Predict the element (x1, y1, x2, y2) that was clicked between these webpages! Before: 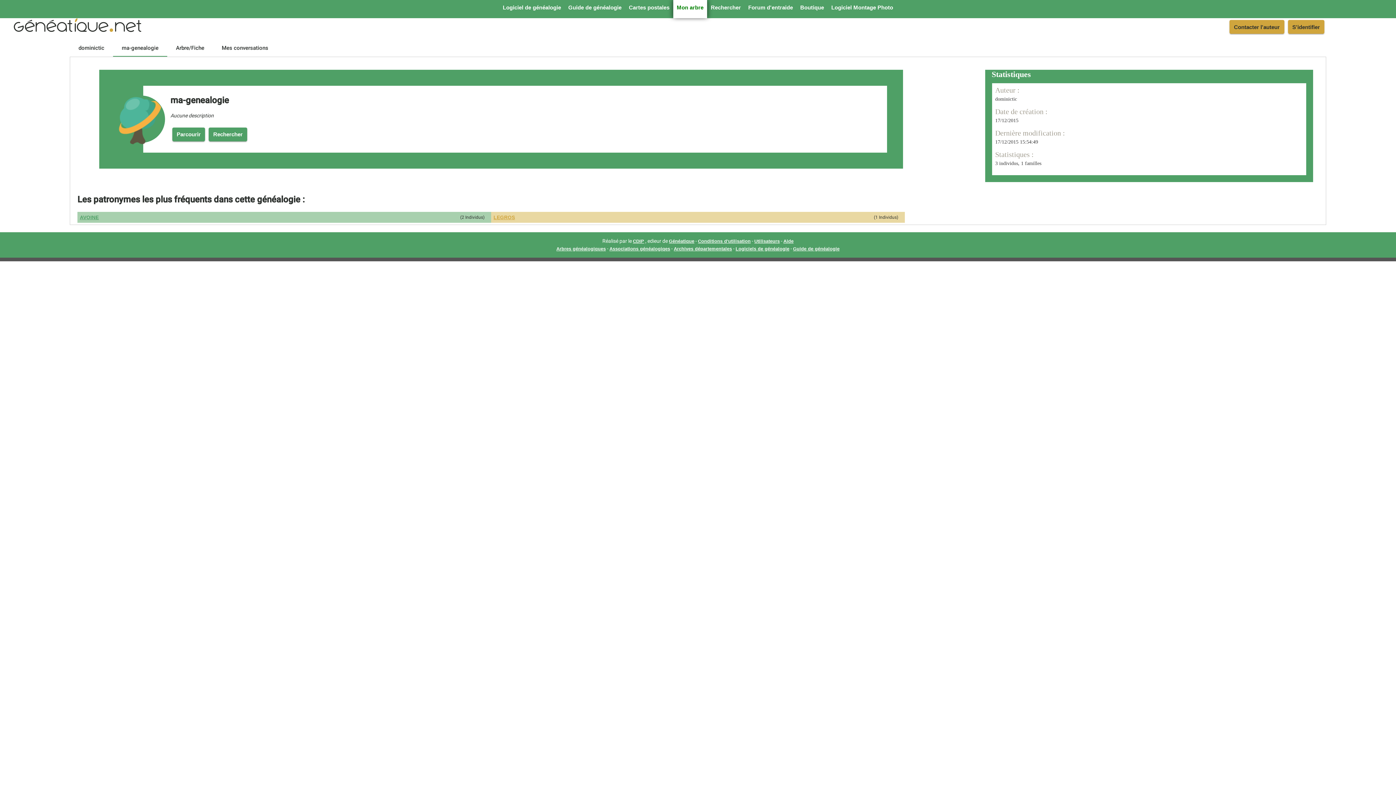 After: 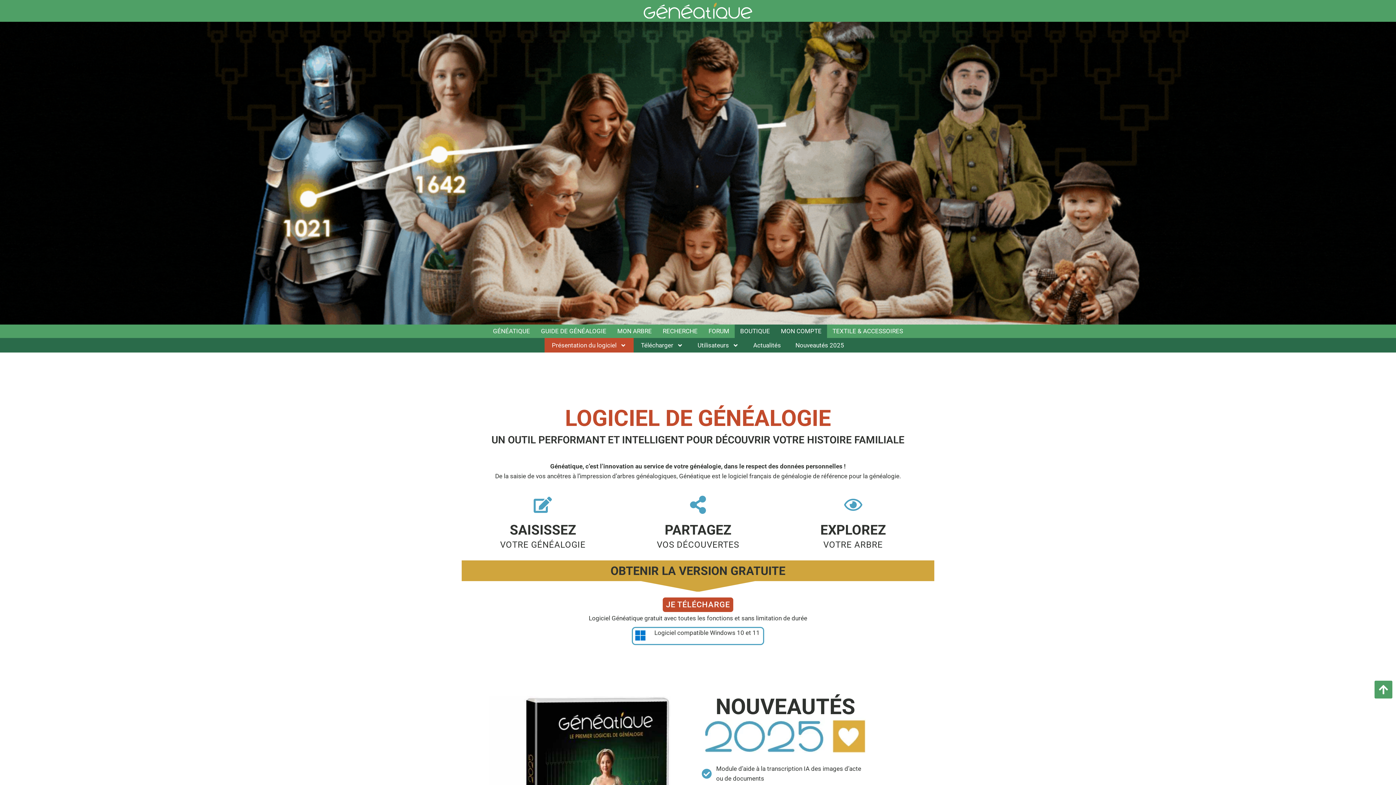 Action: label: Logiciel de généalogie bbox: (502, 1, 561, 16)